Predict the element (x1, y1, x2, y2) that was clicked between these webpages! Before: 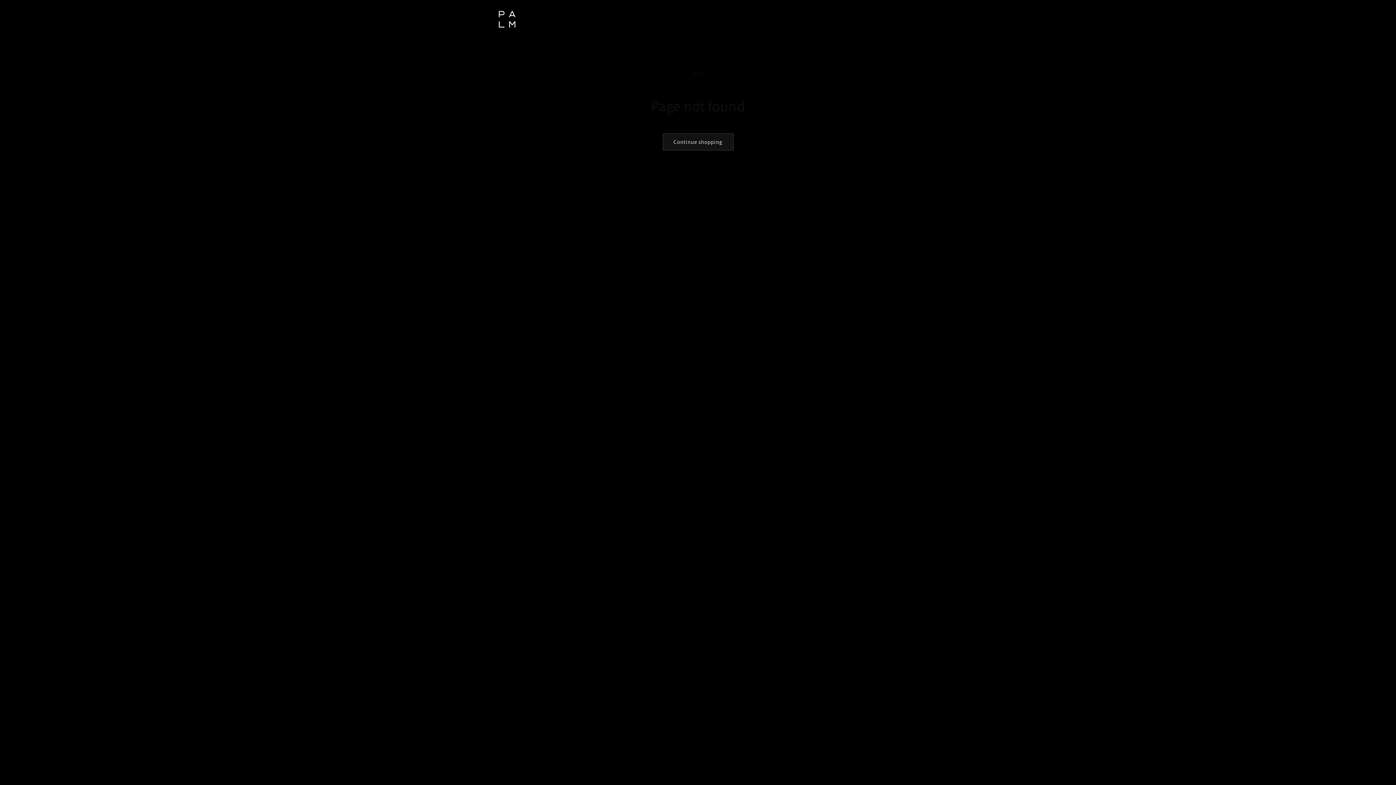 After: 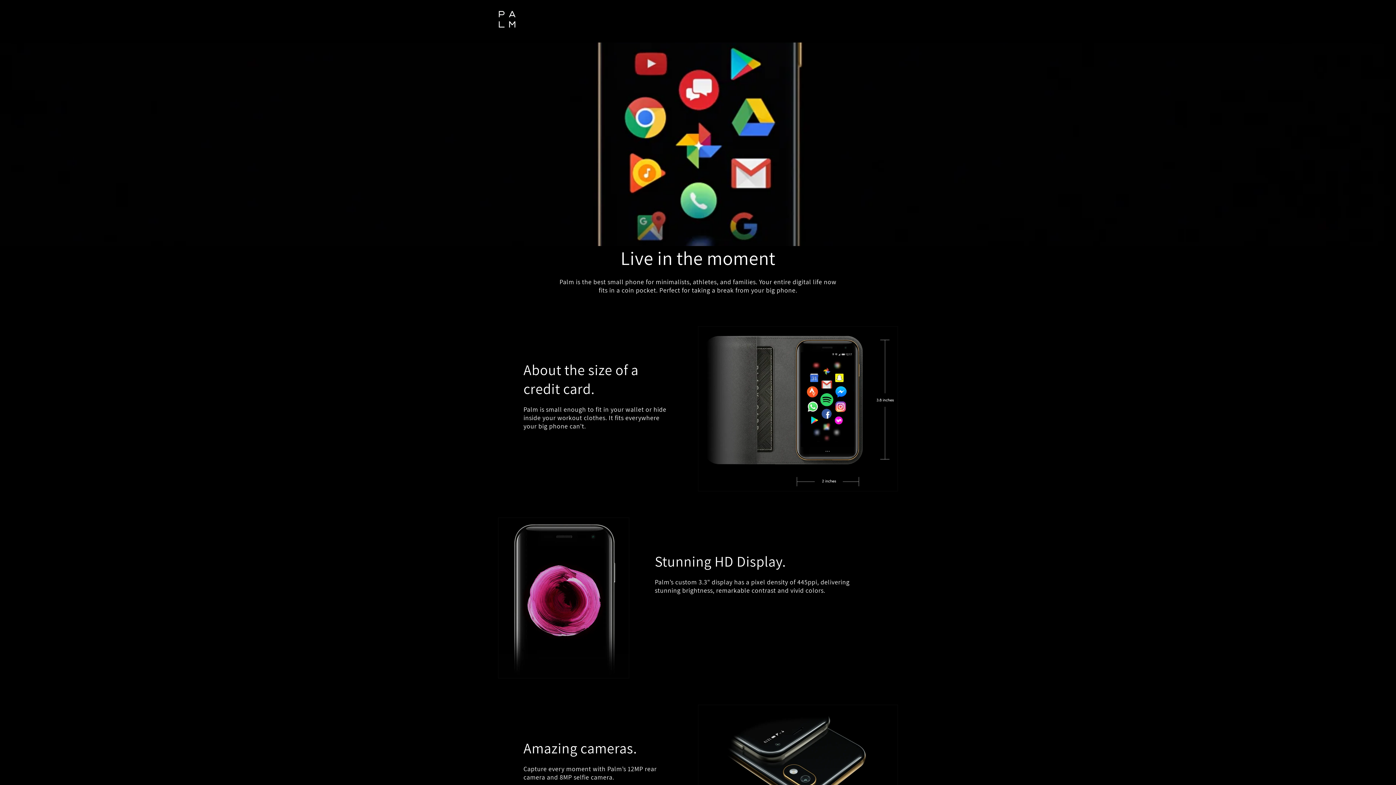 Action: bbox: (495, 7, 519, 30)